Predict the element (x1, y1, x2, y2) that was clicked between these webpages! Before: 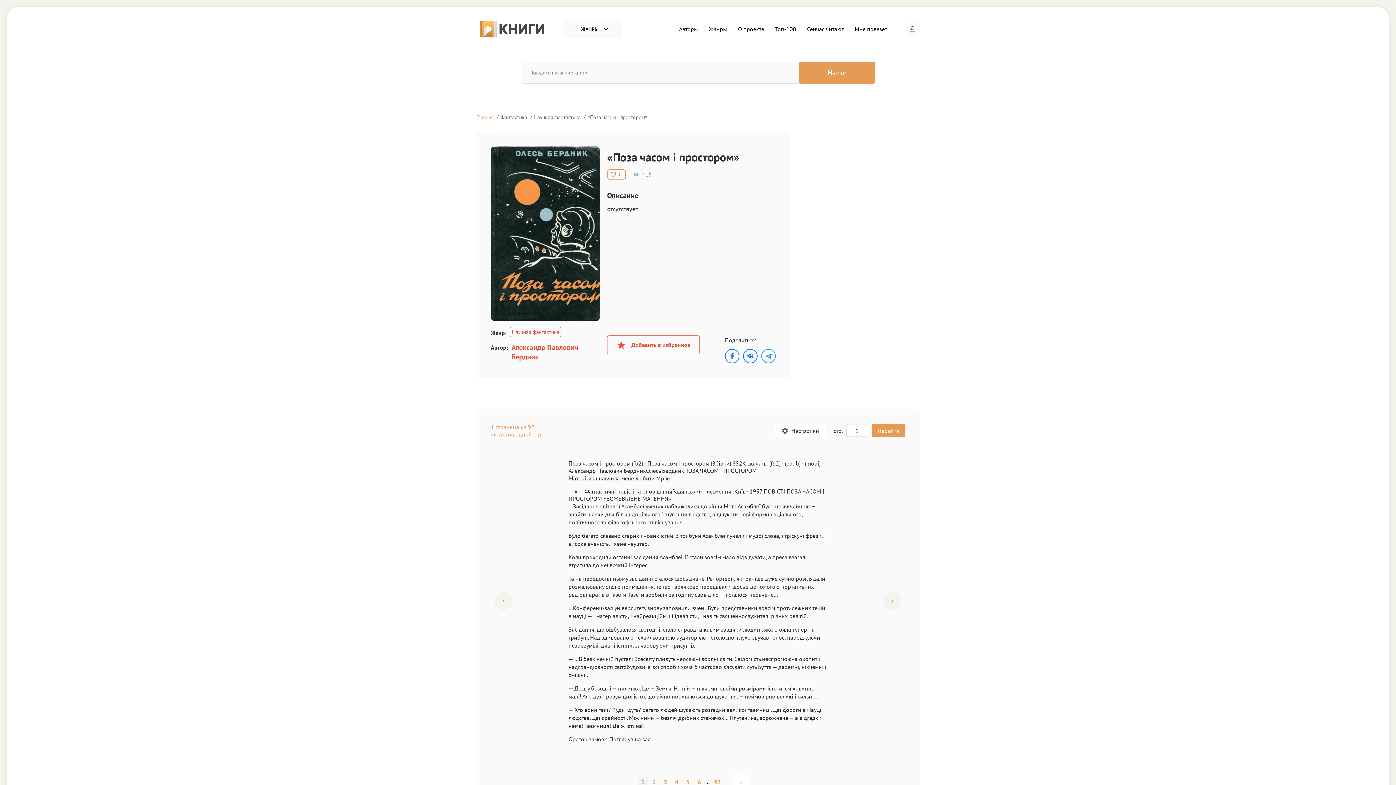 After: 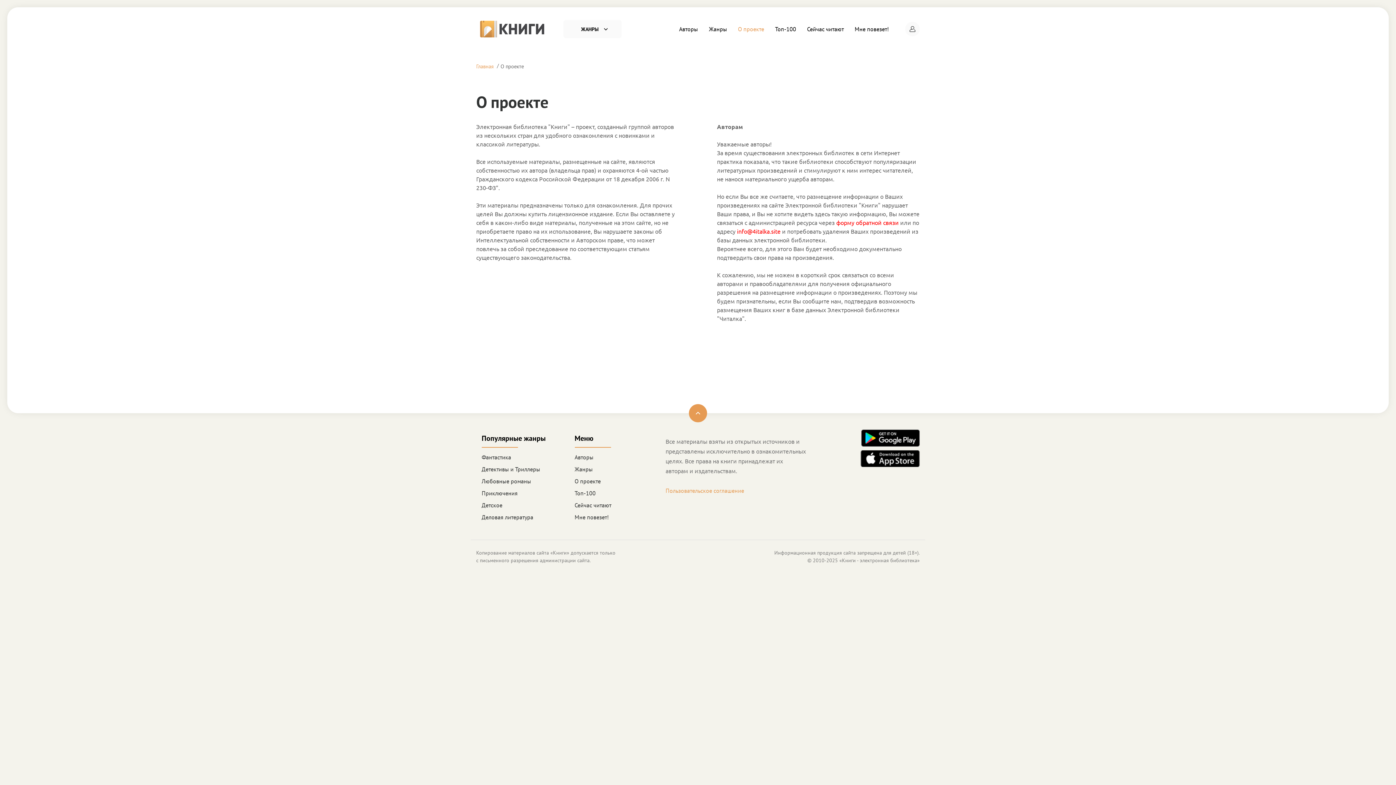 Action: label: О проекте bbox: (732, 22, 769, 35)